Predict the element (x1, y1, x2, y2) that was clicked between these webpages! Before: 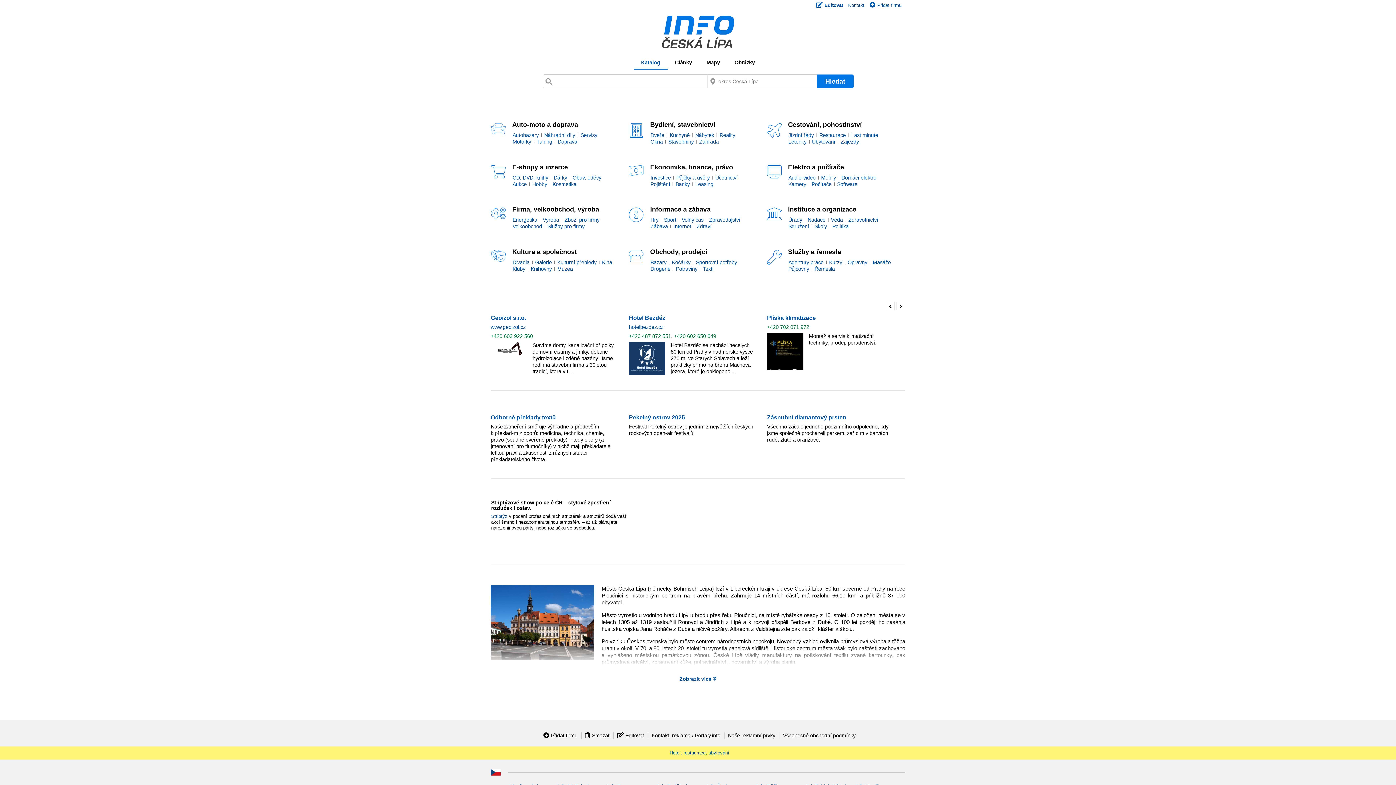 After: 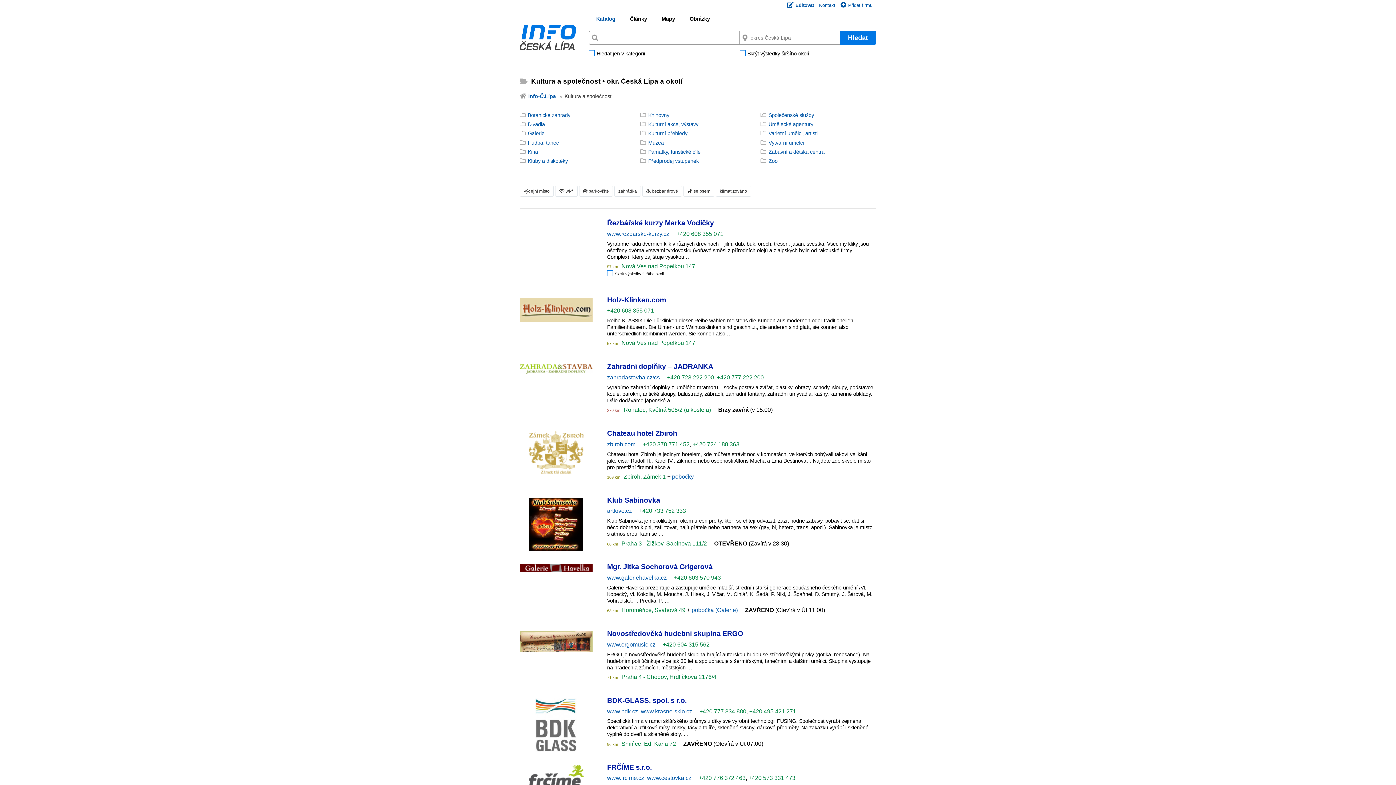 Action: bbox: (512, 248, 577, 255) label: Kultura a společnost